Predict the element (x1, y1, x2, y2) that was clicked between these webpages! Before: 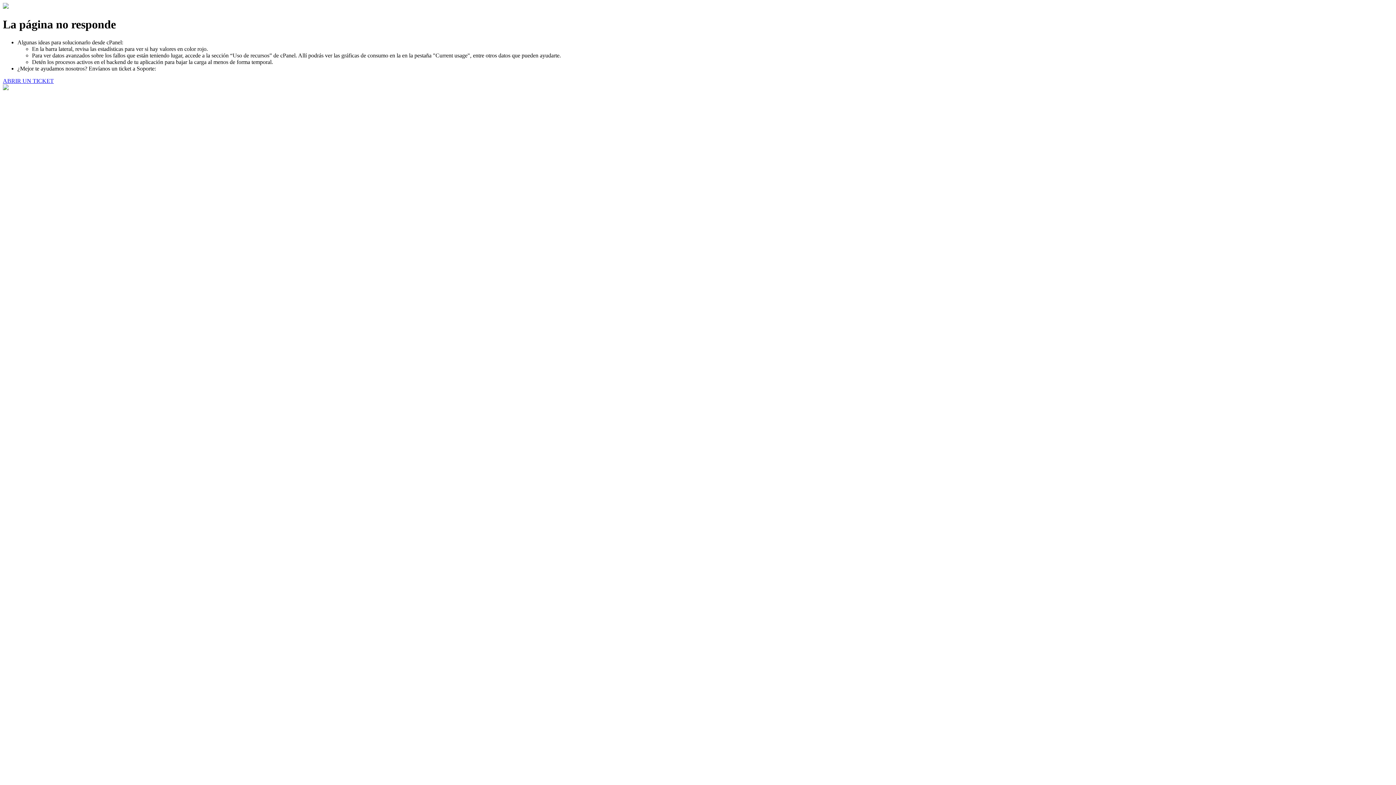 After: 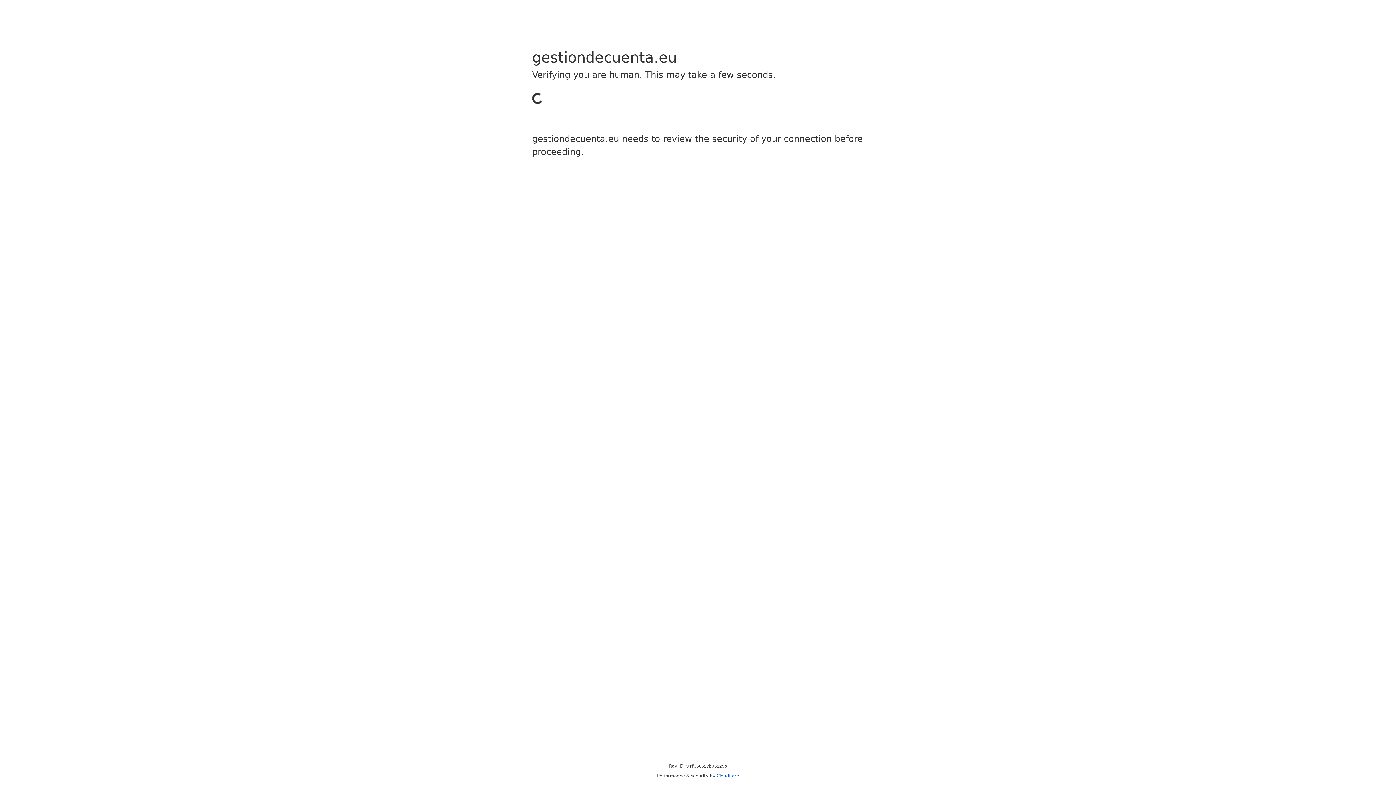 Action: bbox: (2, 77, 53, 83) label: ABRIR UN TICKET